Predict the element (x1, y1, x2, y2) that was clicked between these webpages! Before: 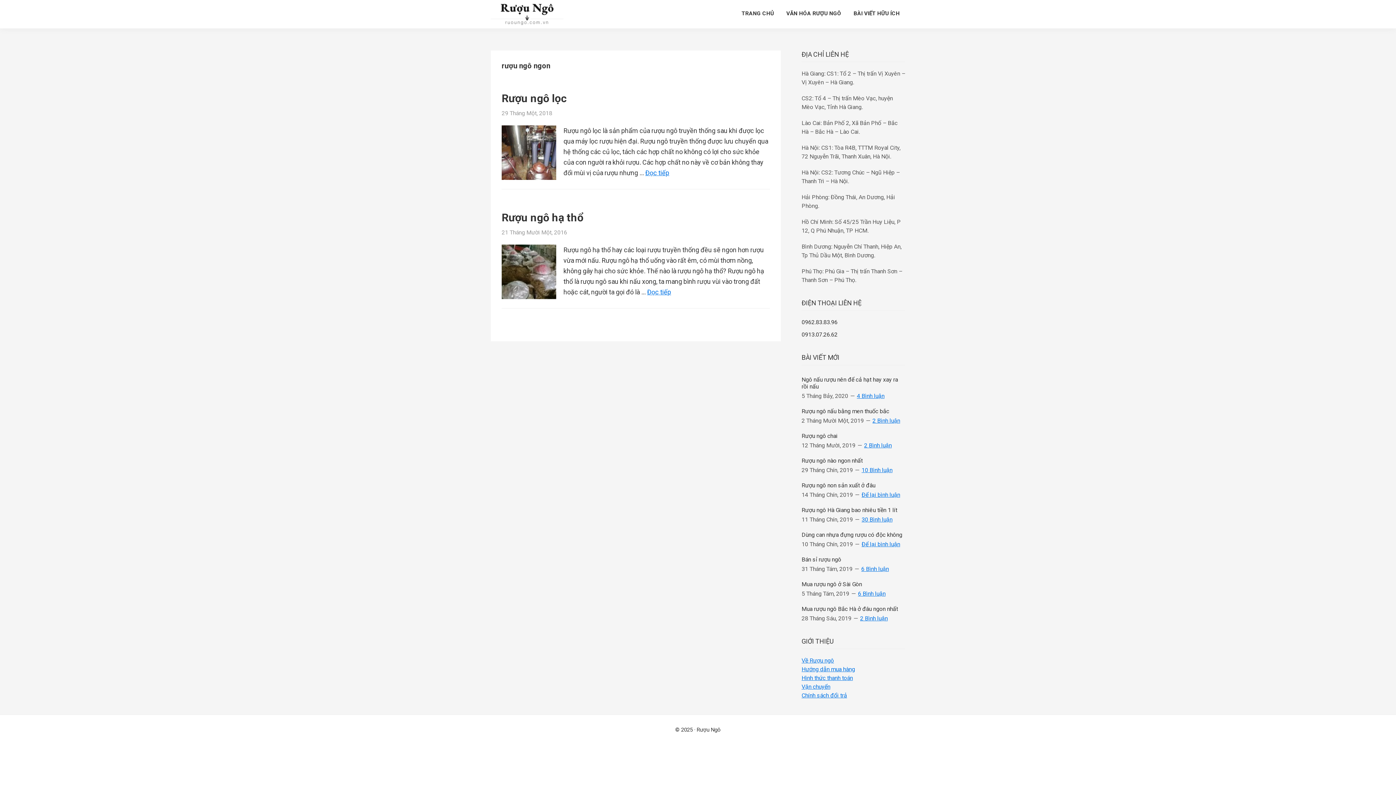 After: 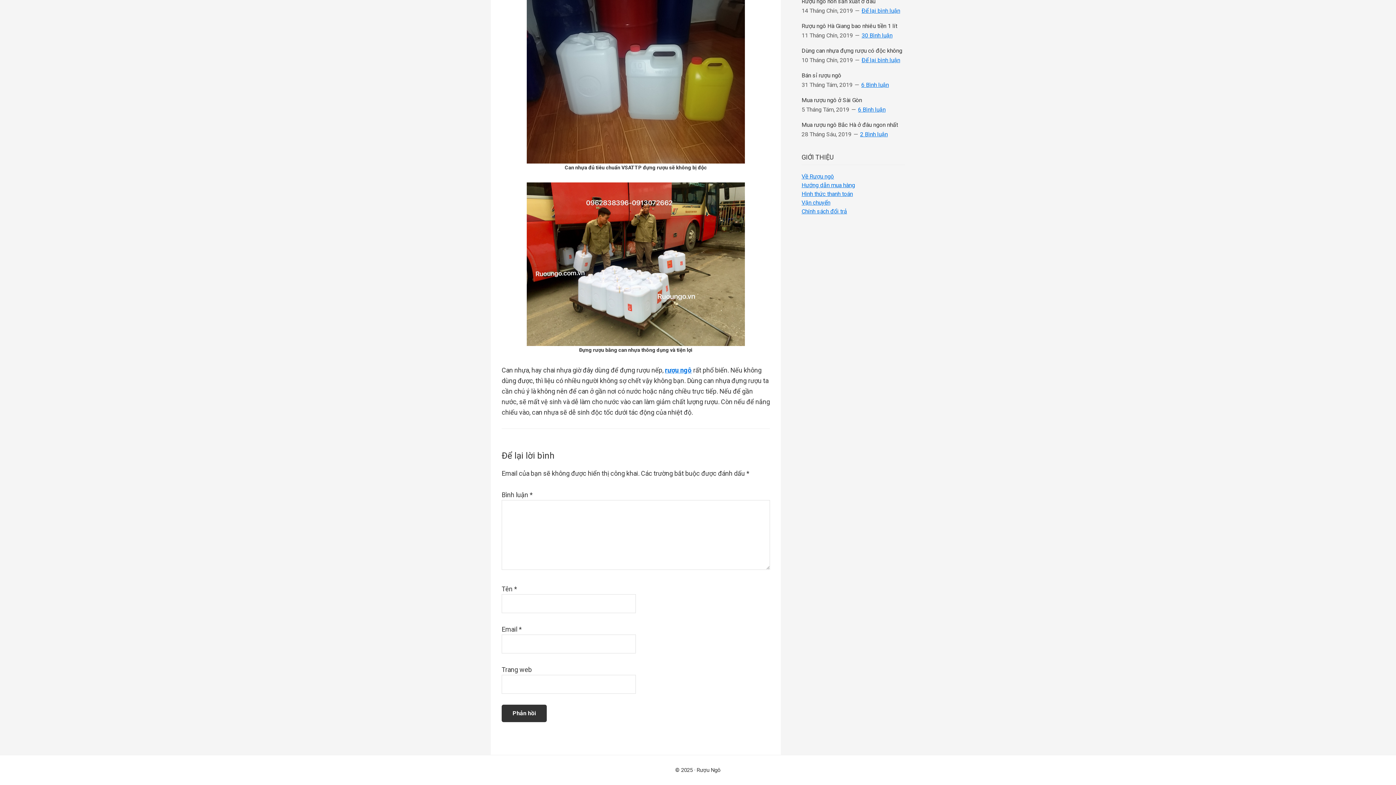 Action: label: Để lại bình luận bbox: (861, 541, 900, 548)